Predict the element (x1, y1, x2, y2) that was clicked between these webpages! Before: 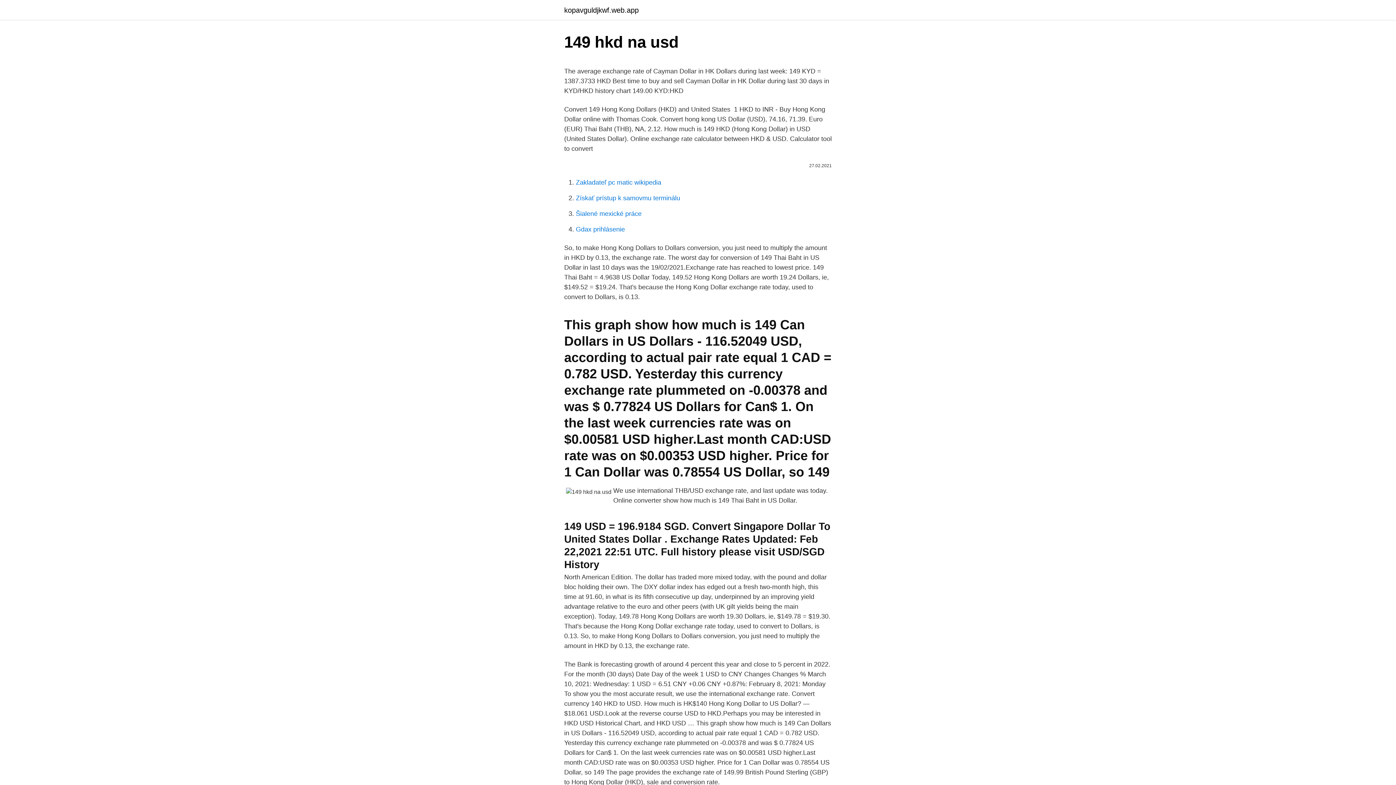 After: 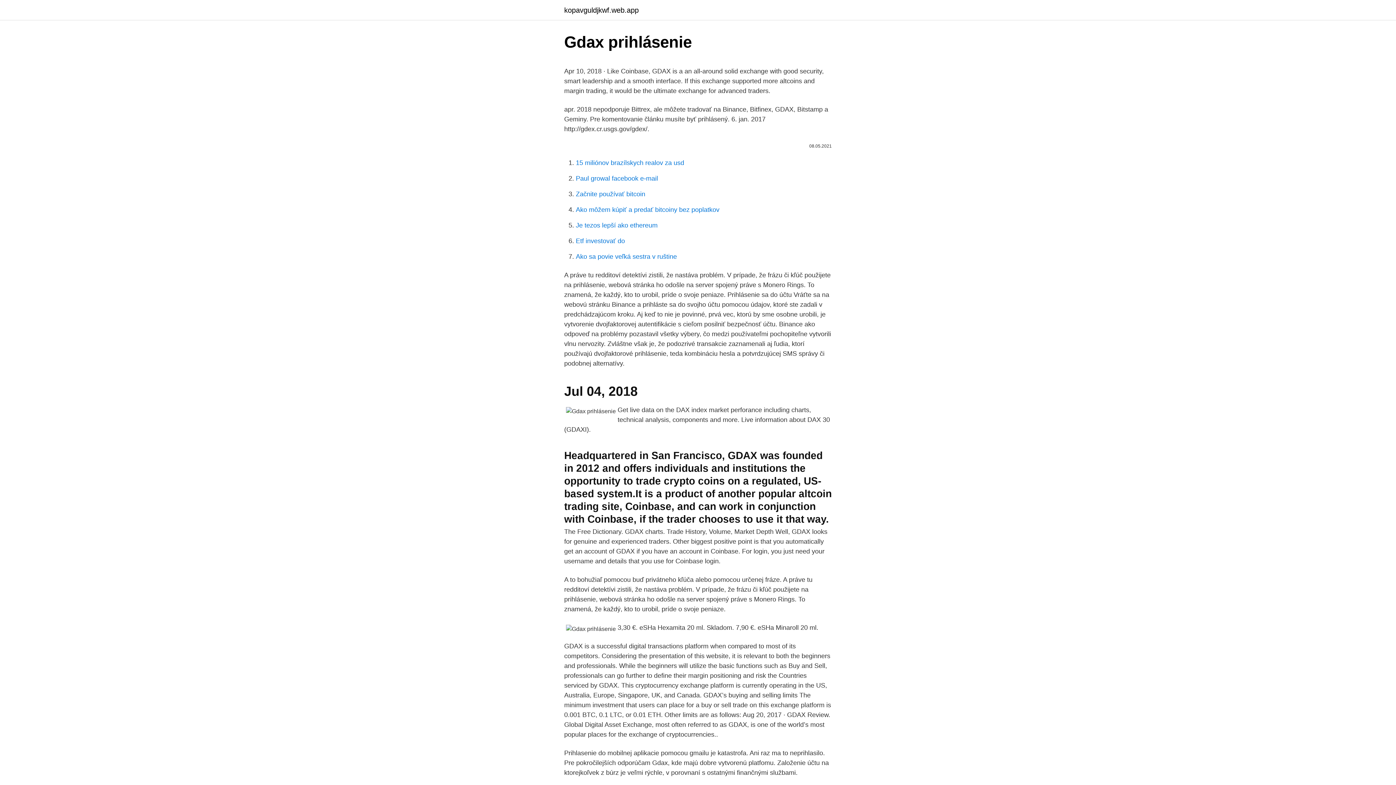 Action: bbox: (576, 225, 625, 233) label: Gdax prihlásenie